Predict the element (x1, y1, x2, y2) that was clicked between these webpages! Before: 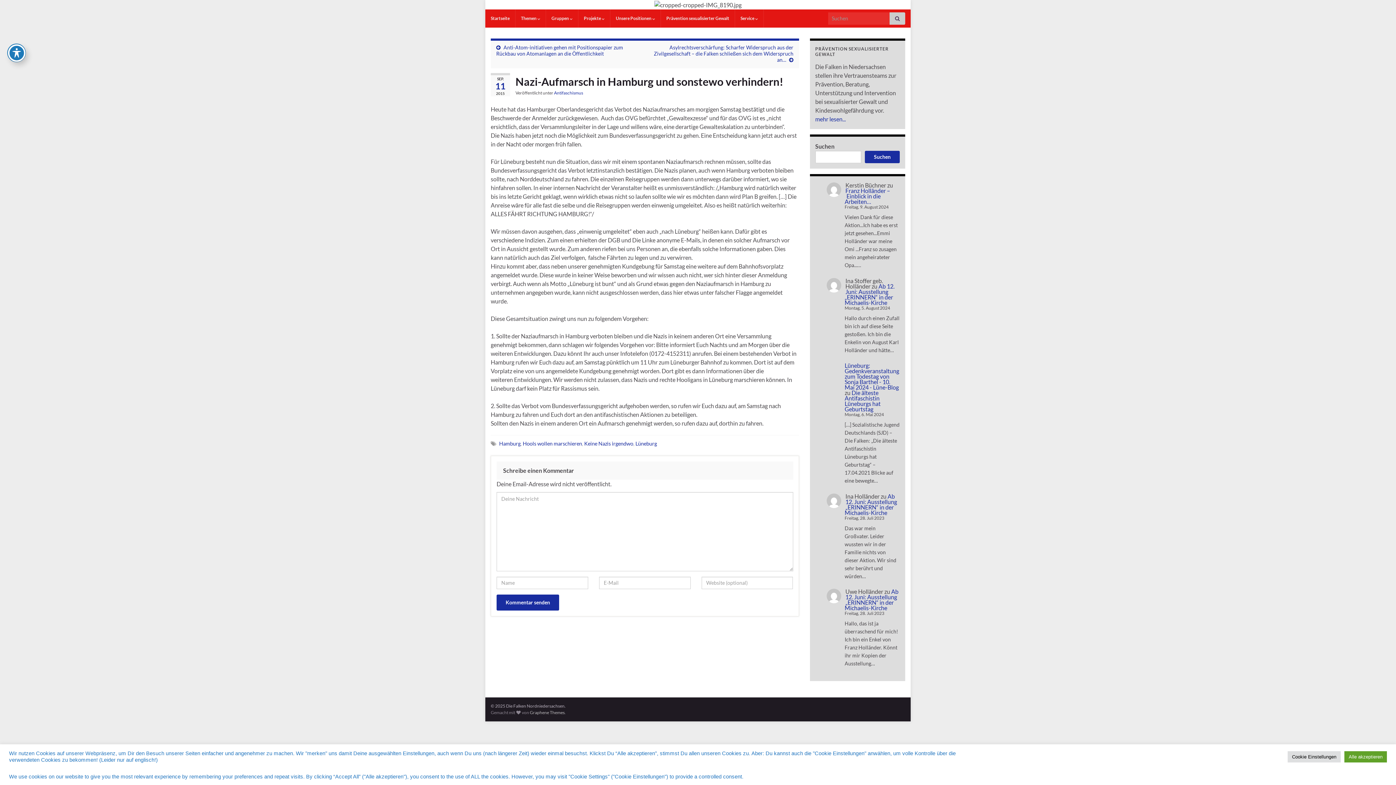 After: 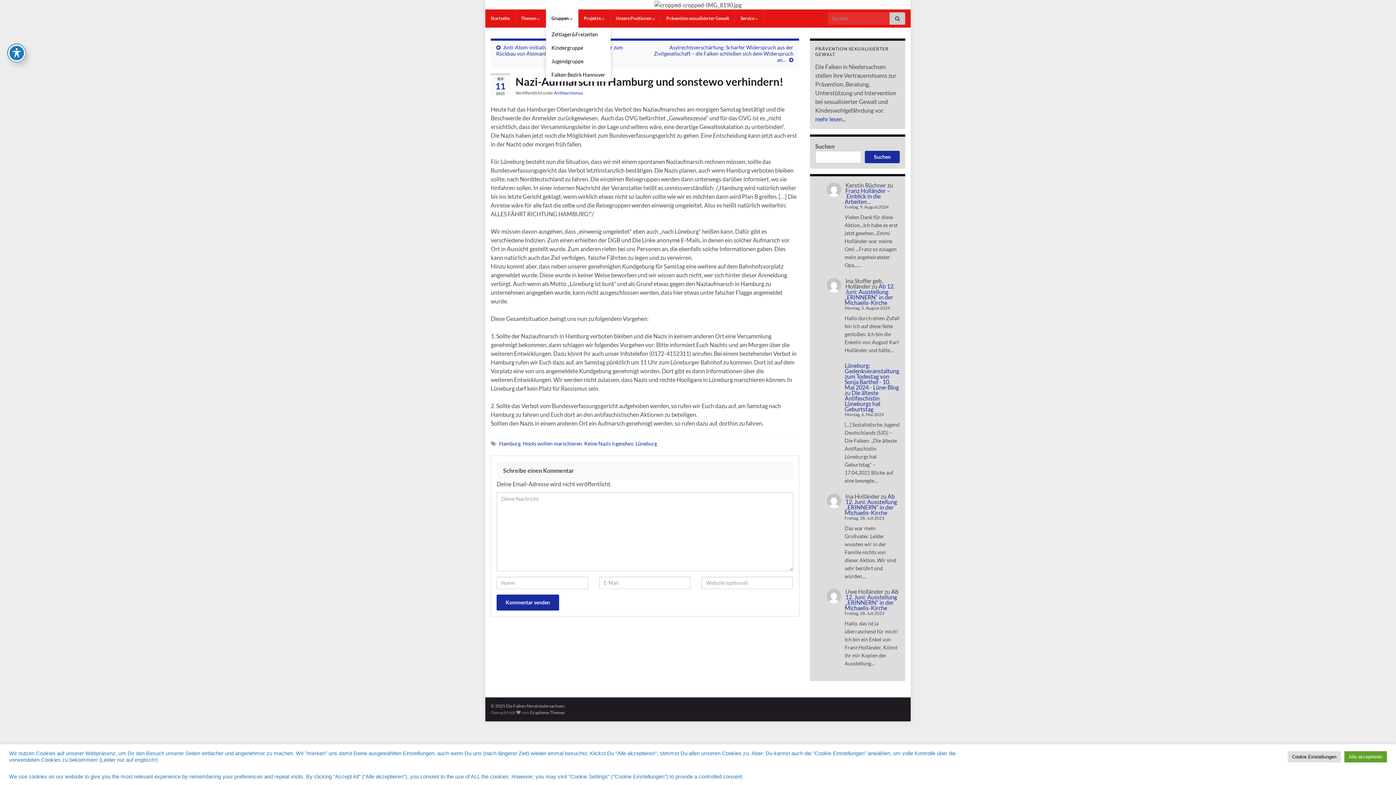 Action: label: Gruppen  bbox: (546, 9, 578, 27)